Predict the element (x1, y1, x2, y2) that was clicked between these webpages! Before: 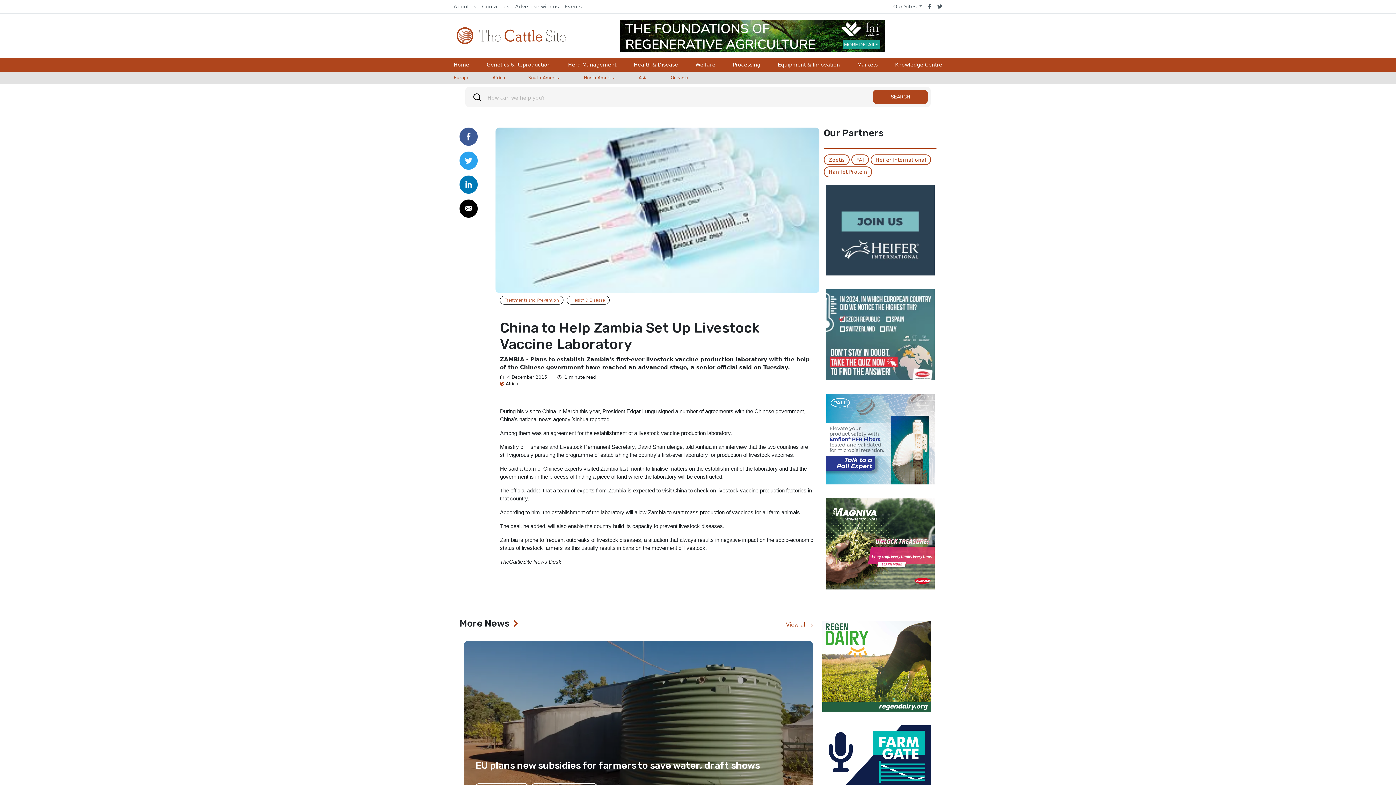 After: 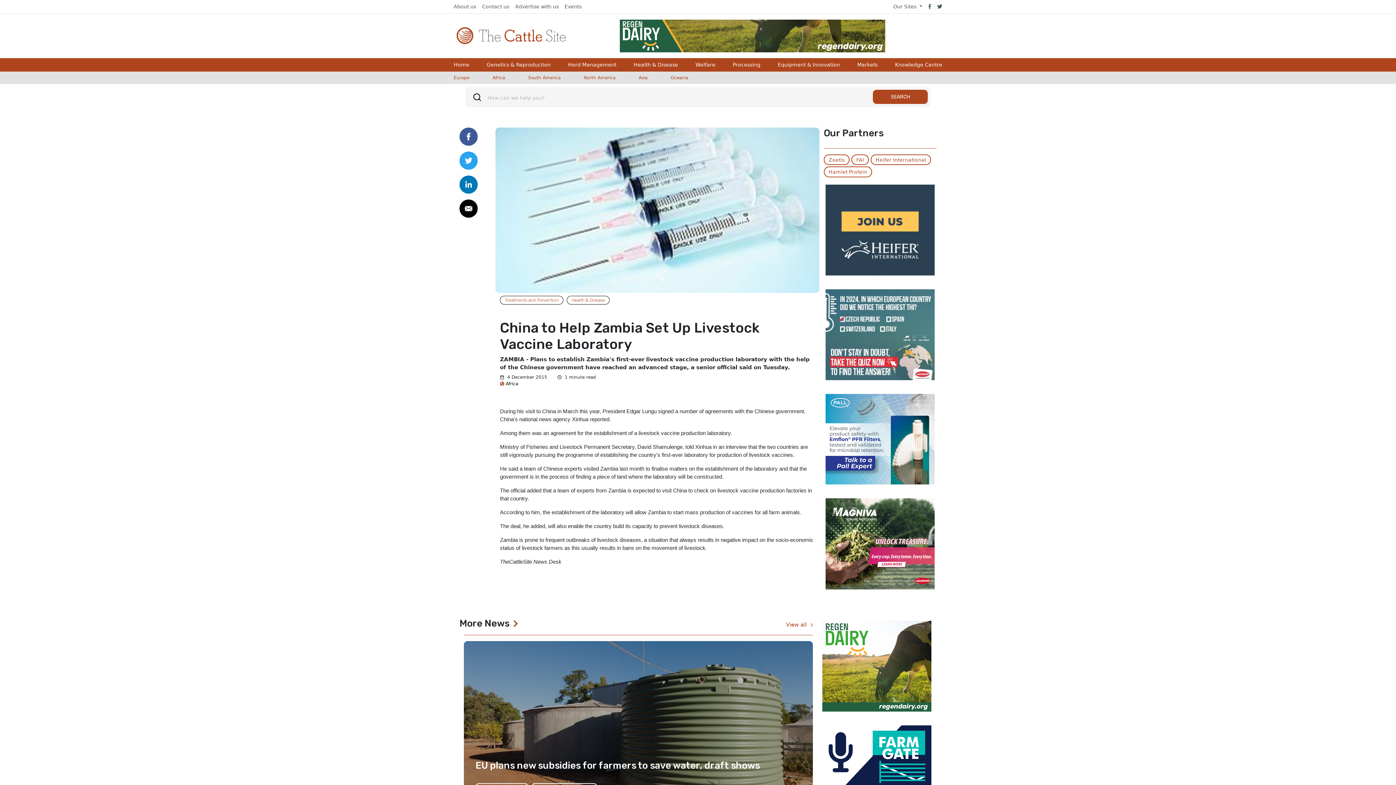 Action: bbox: (459, 181, 477, 187)